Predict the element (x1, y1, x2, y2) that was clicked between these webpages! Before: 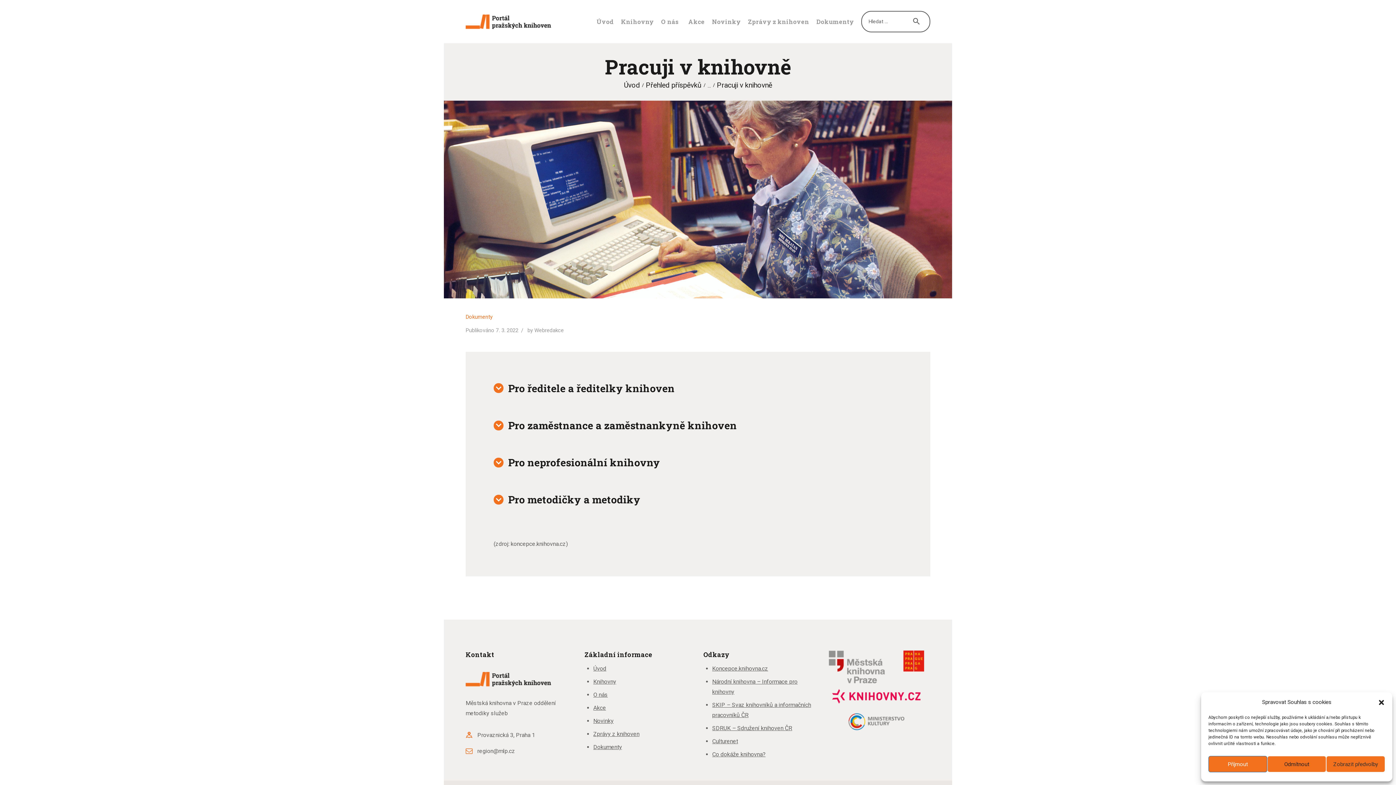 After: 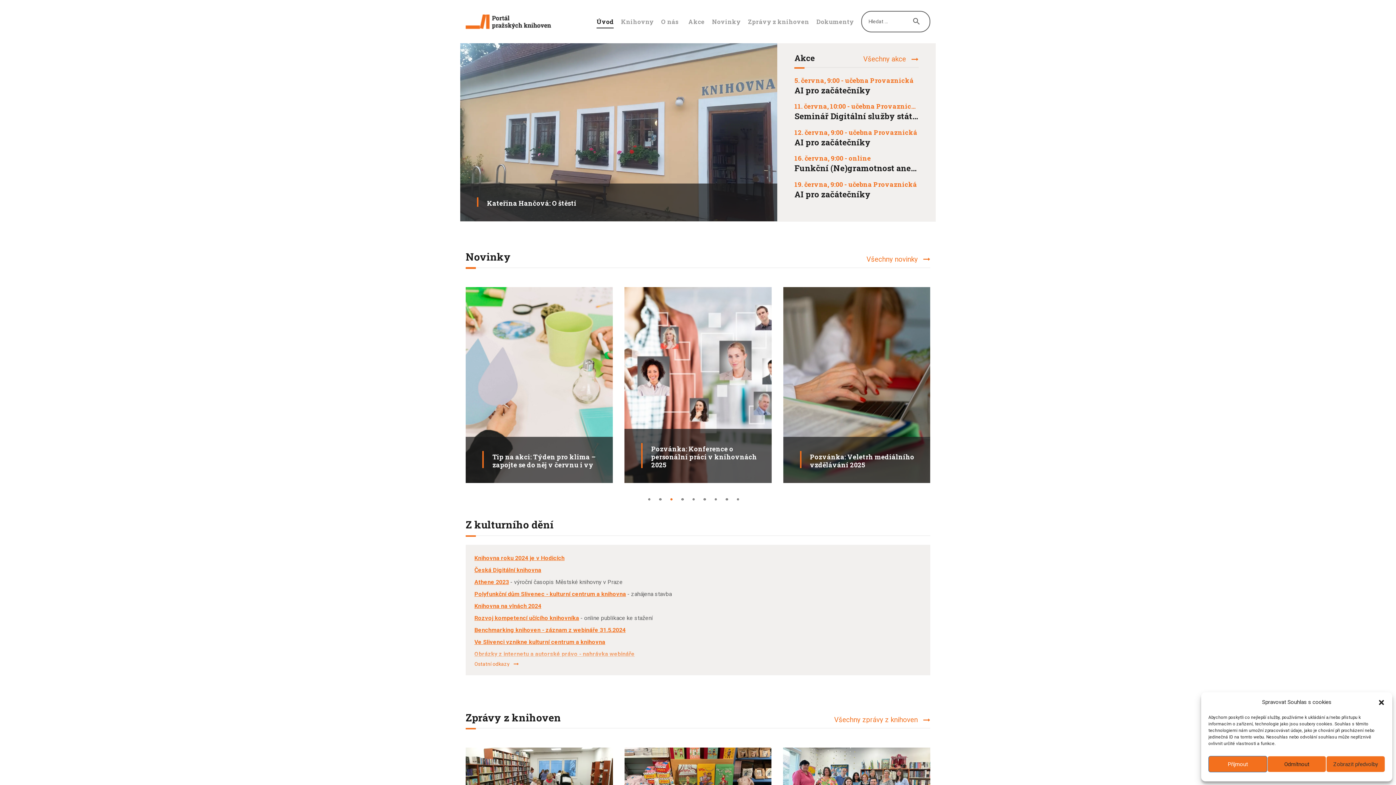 Action: bbox: (465, 15, 551, 22)